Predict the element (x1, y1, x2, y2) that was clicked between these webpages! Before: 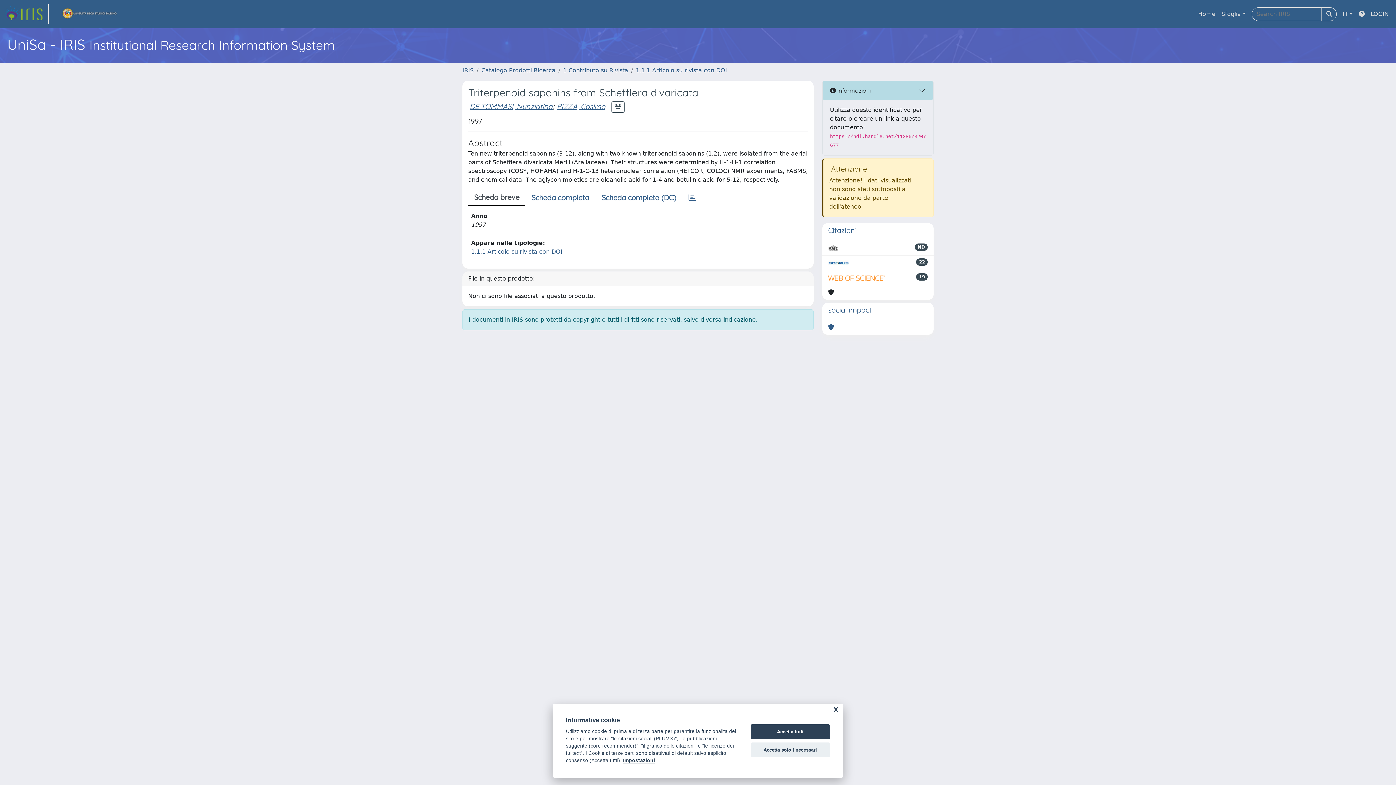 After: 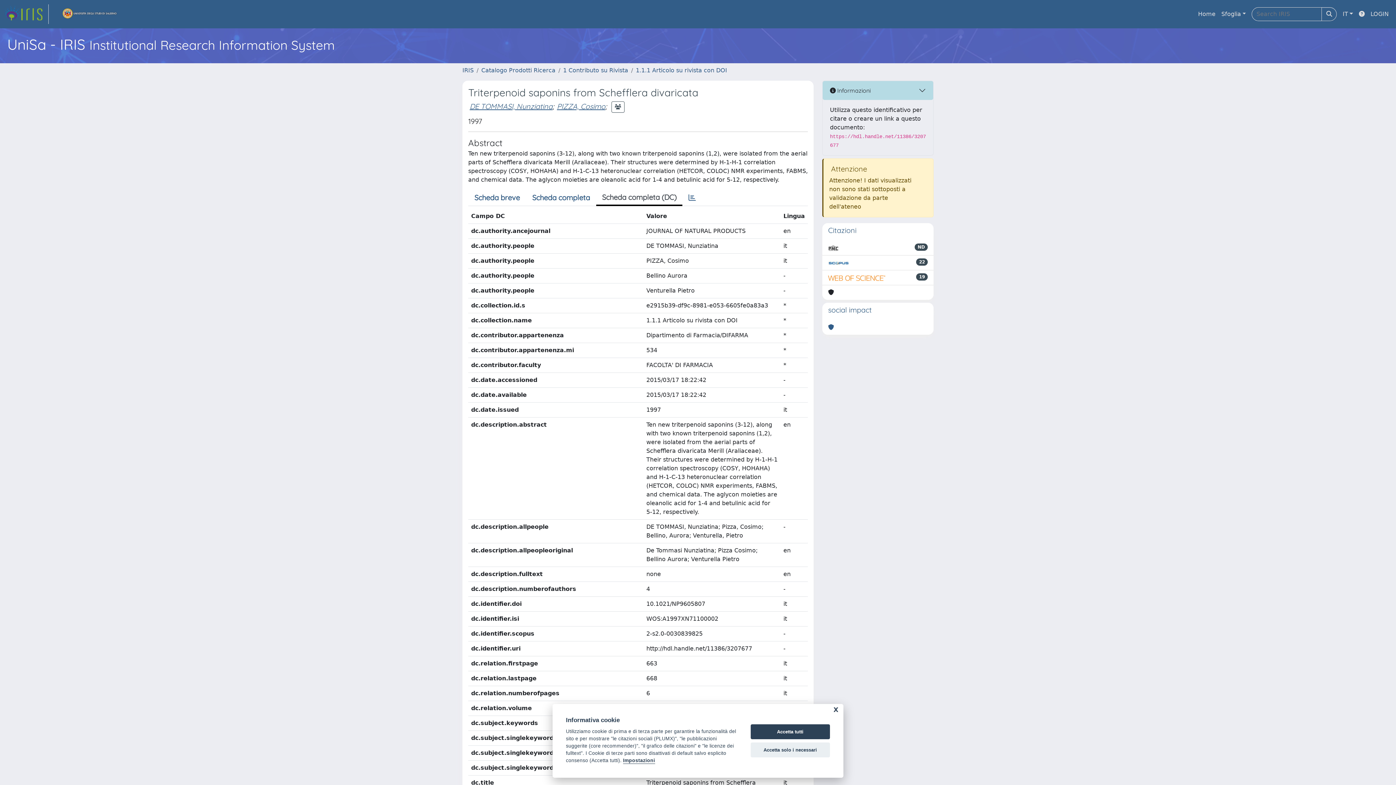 Action: bbox: (595, 190, 682, 205) label: Scheda completa (DC)